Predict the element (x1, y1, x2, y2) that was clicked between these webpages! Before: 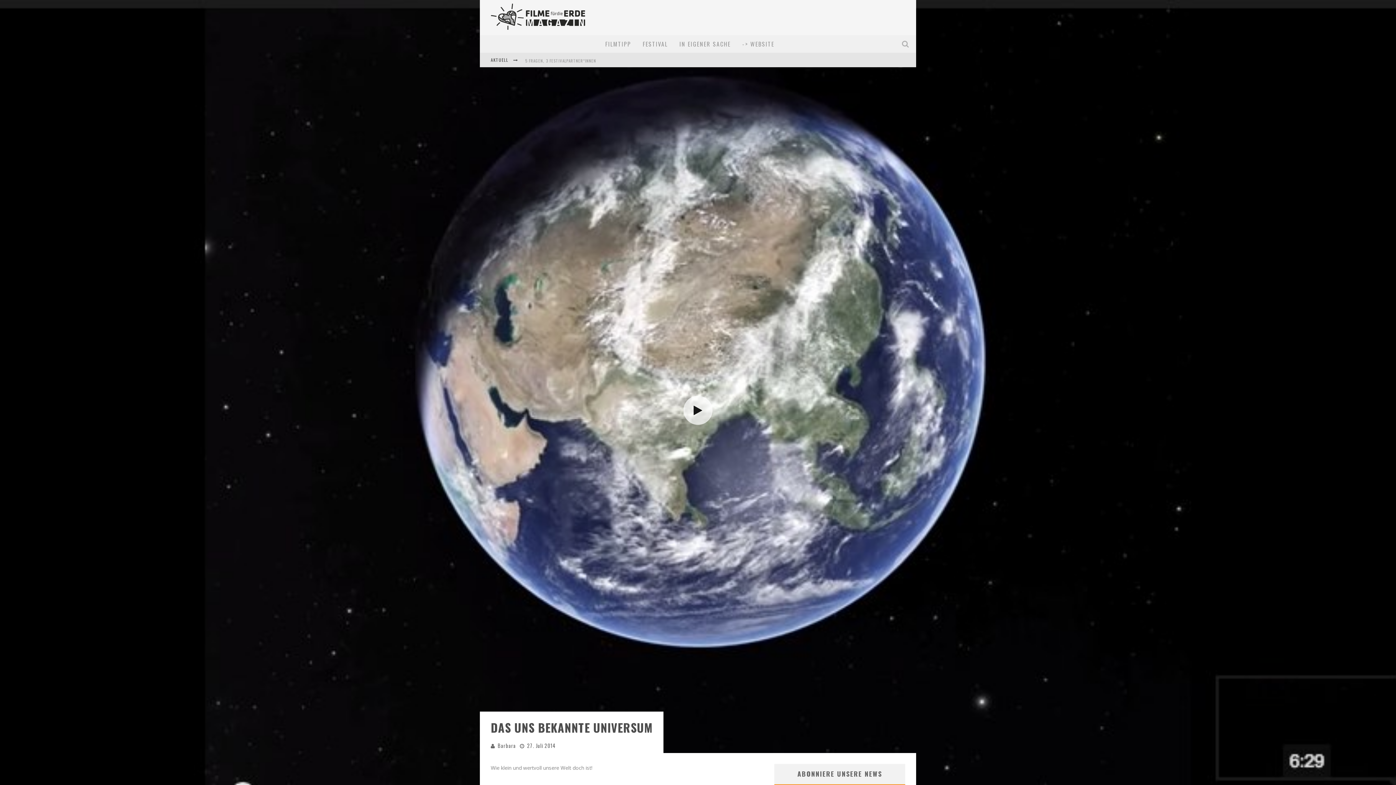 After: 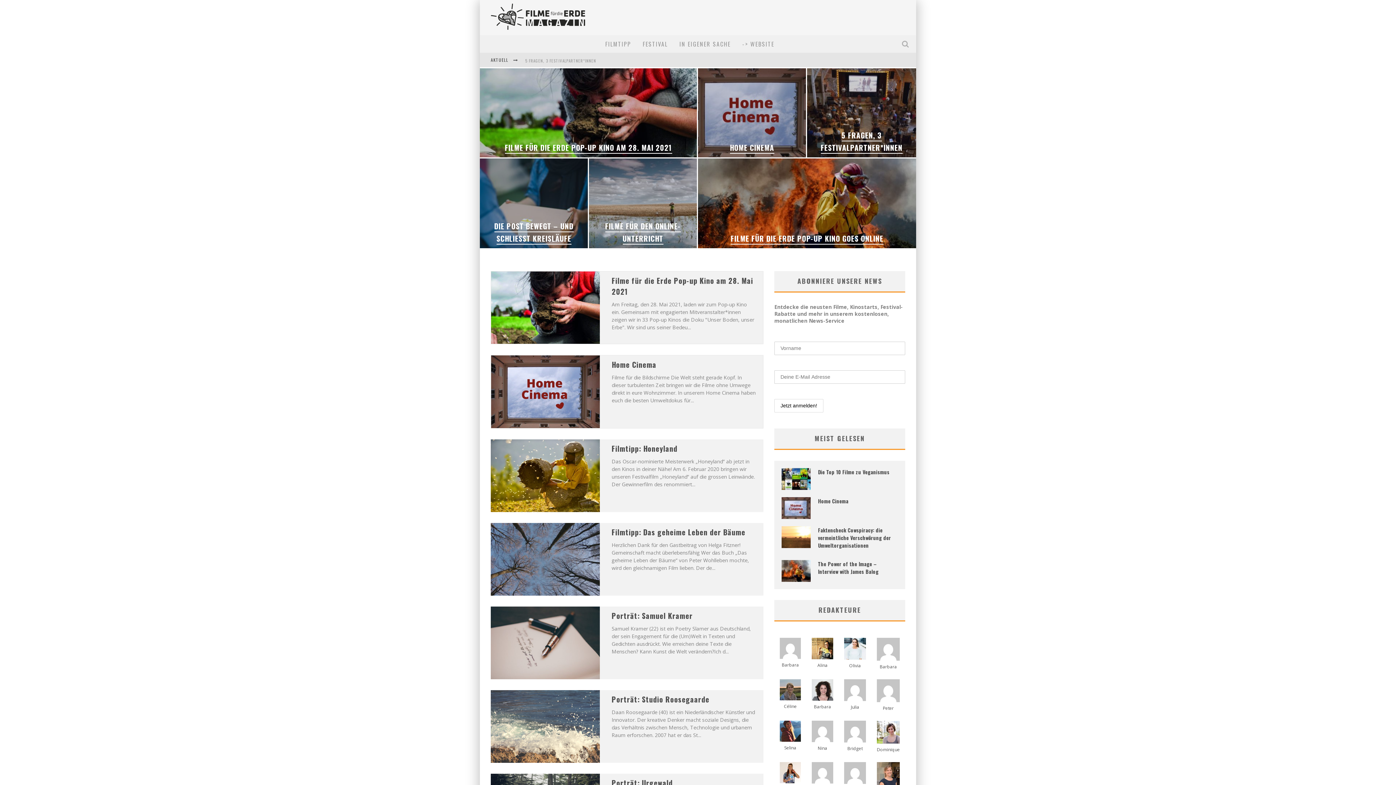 Action: bbox: (490, 24, 587, 31)